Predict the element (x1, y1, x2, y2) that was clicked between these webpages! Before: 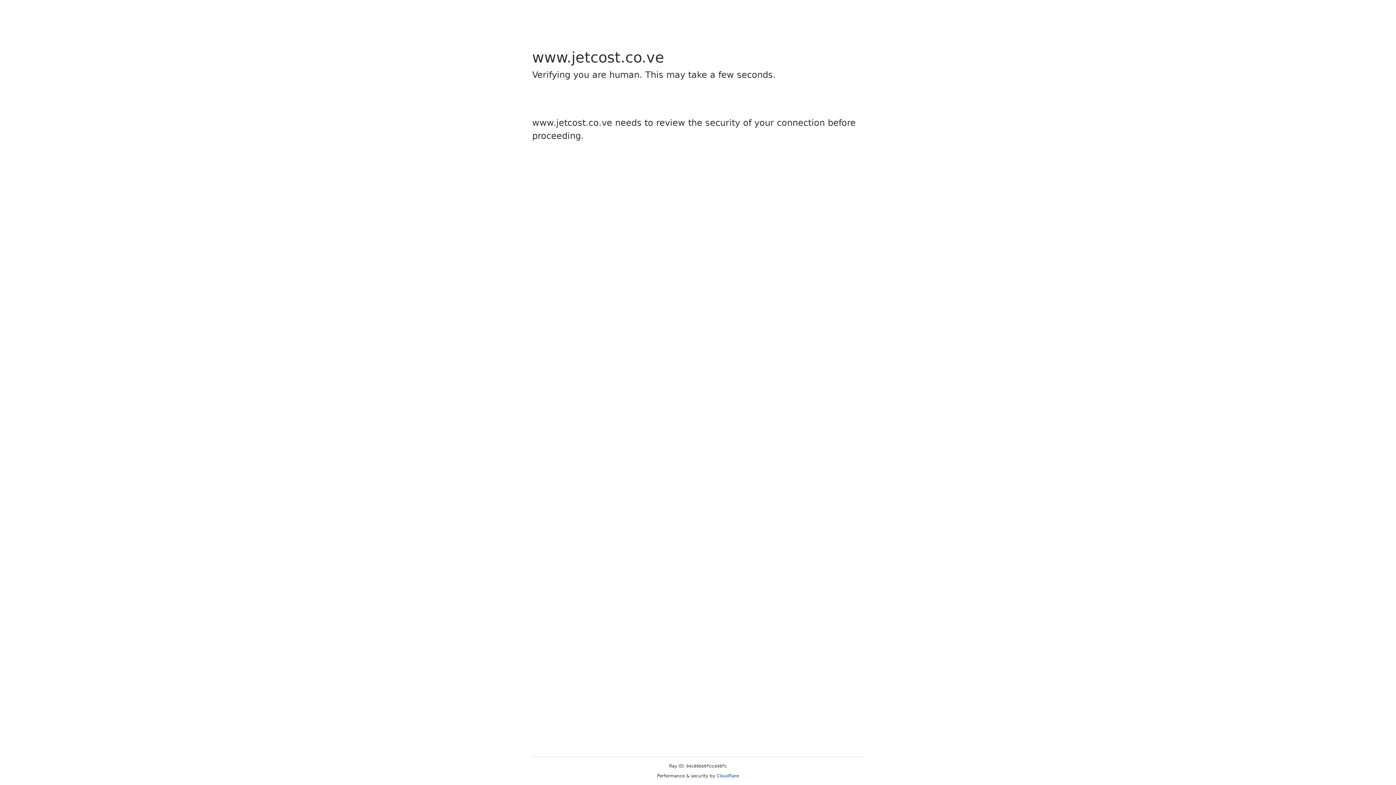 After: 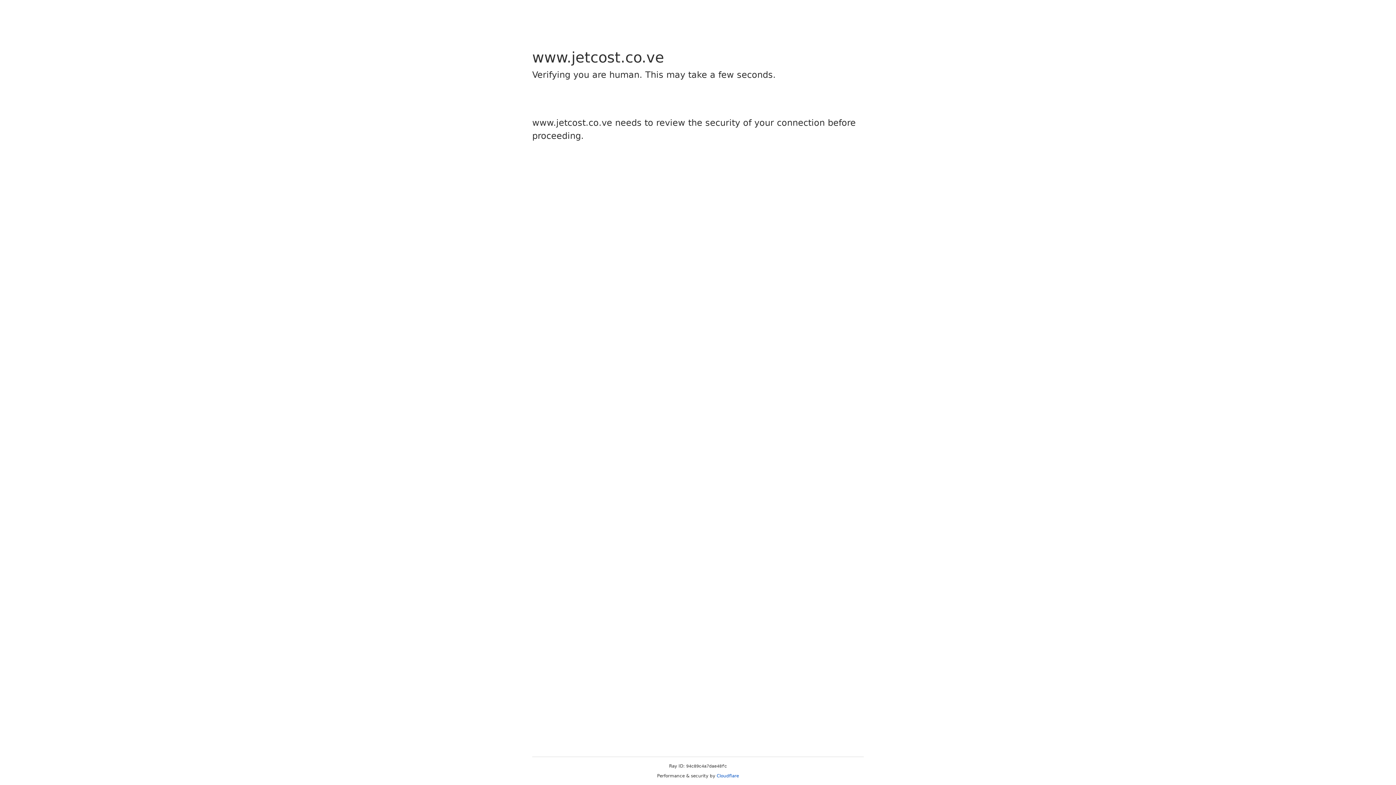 Action: label: Cloudflare bbox: (716, 773, 739, 778)